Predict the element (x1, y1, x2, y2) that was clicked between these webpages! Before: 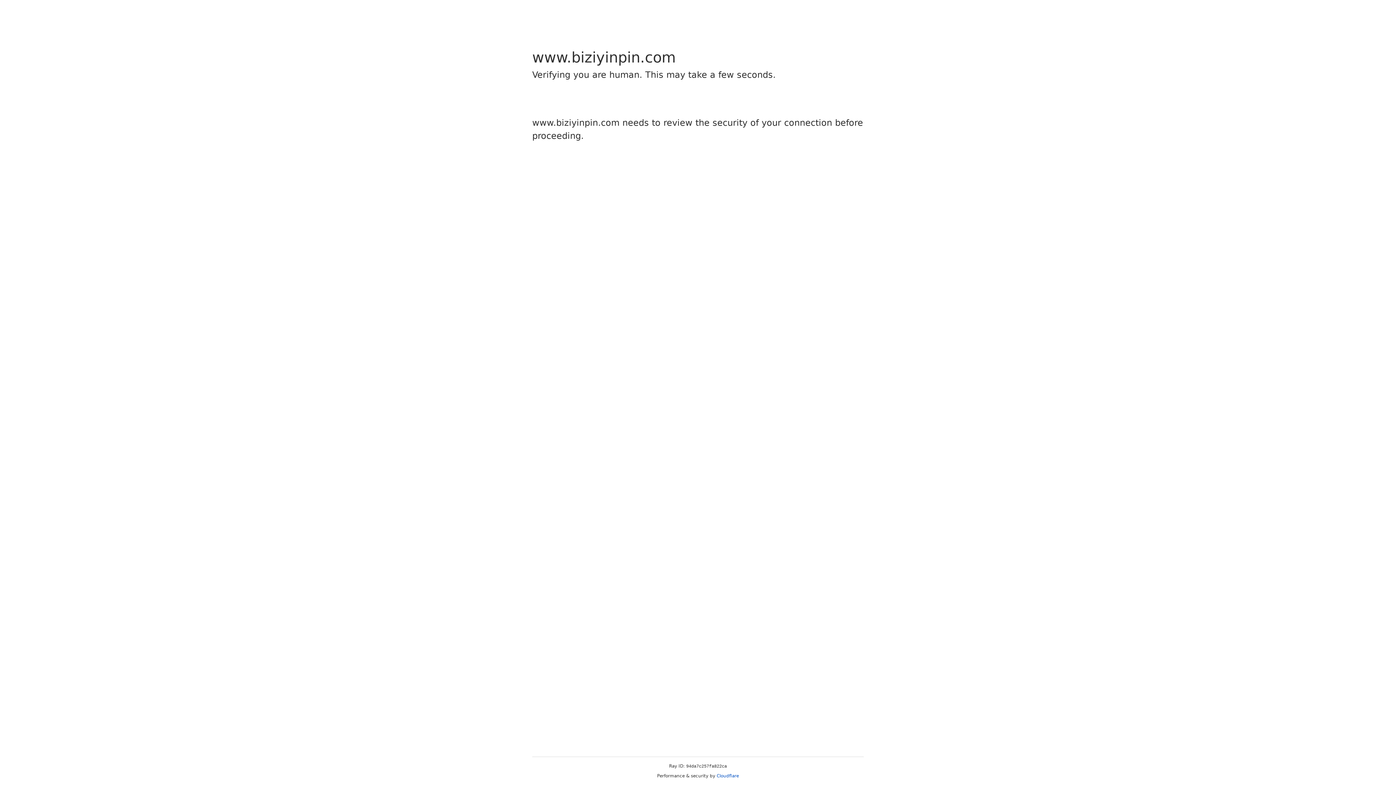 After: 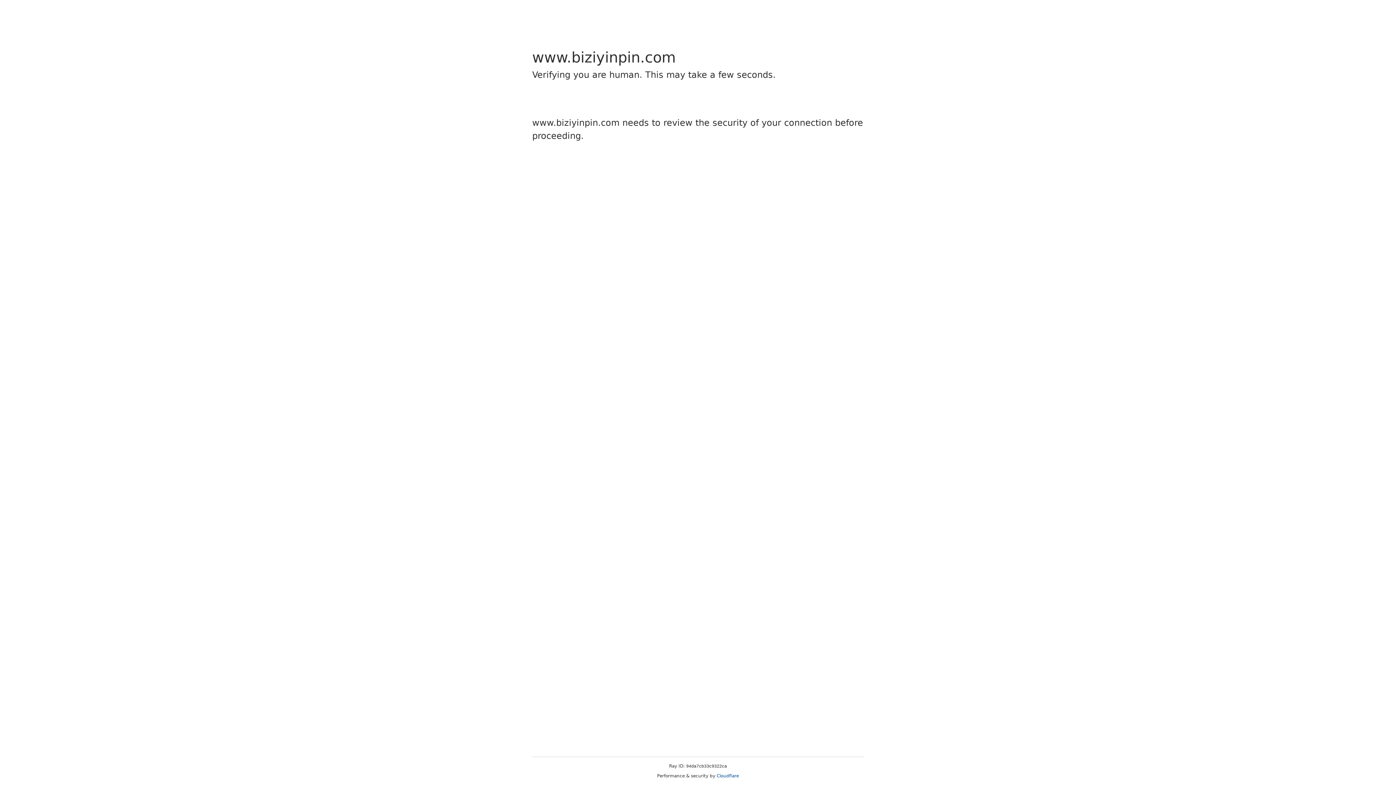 Action: label: Cloudflare bbox: (716, 773, 739, 778)